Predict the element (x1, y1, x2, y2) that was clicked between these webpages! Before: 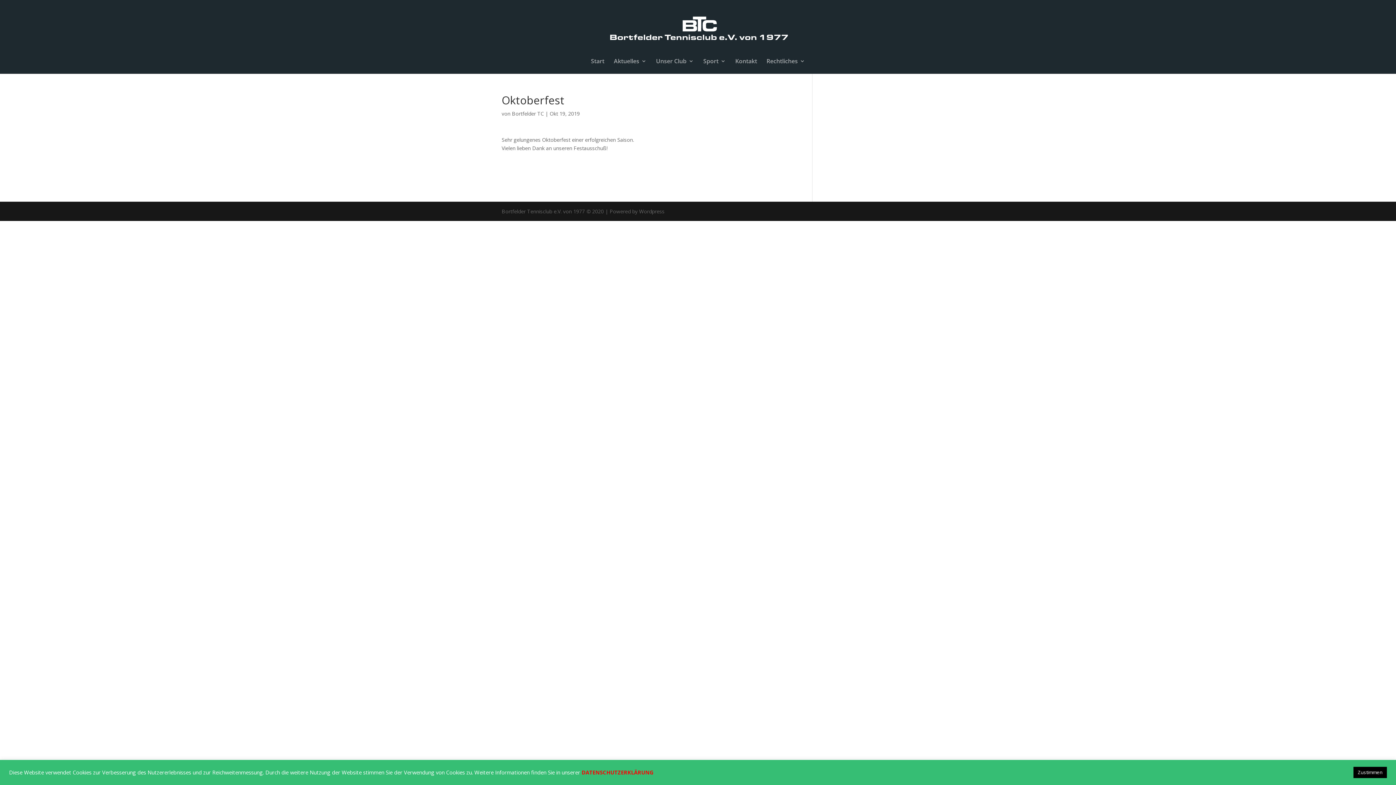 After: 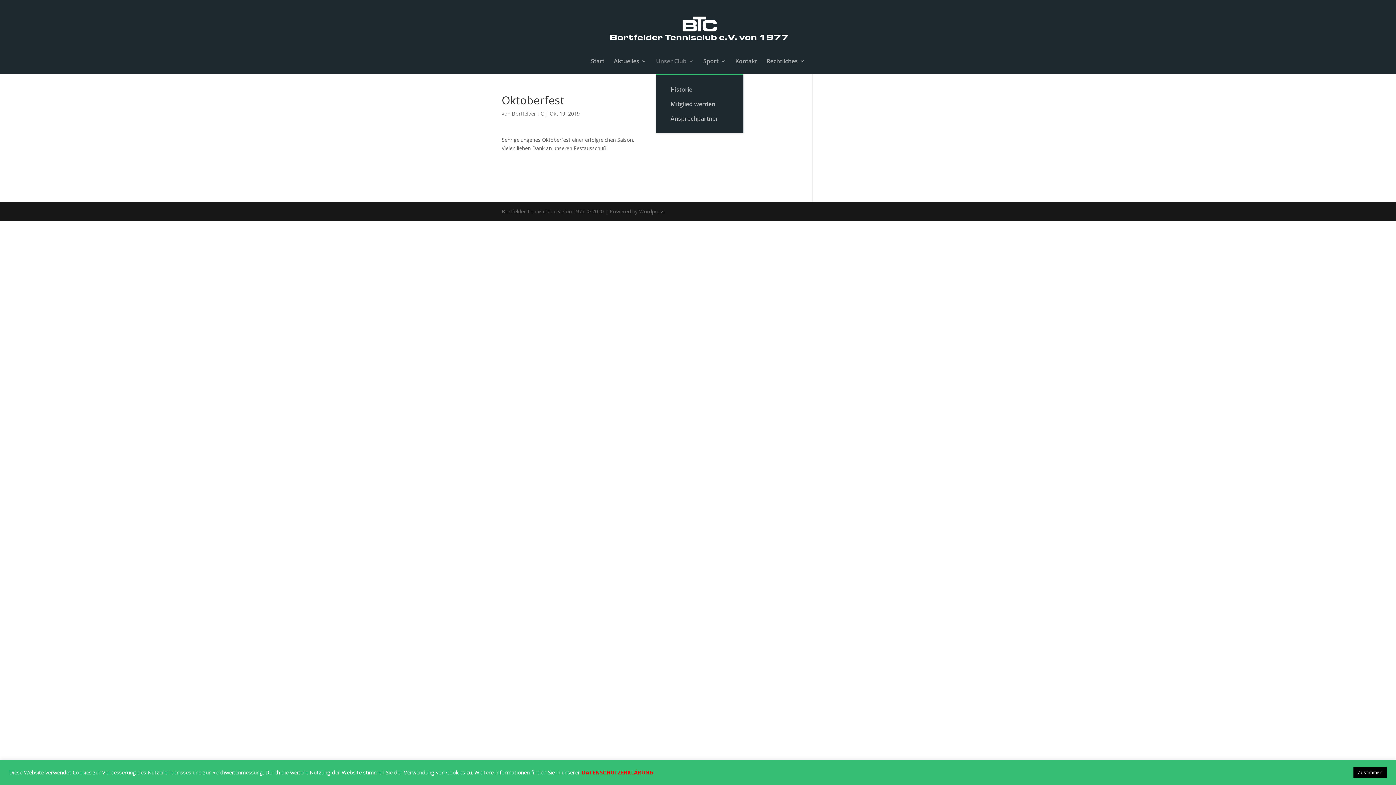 Action: bbox: (656, 58, 694, 73) label: Unser Club